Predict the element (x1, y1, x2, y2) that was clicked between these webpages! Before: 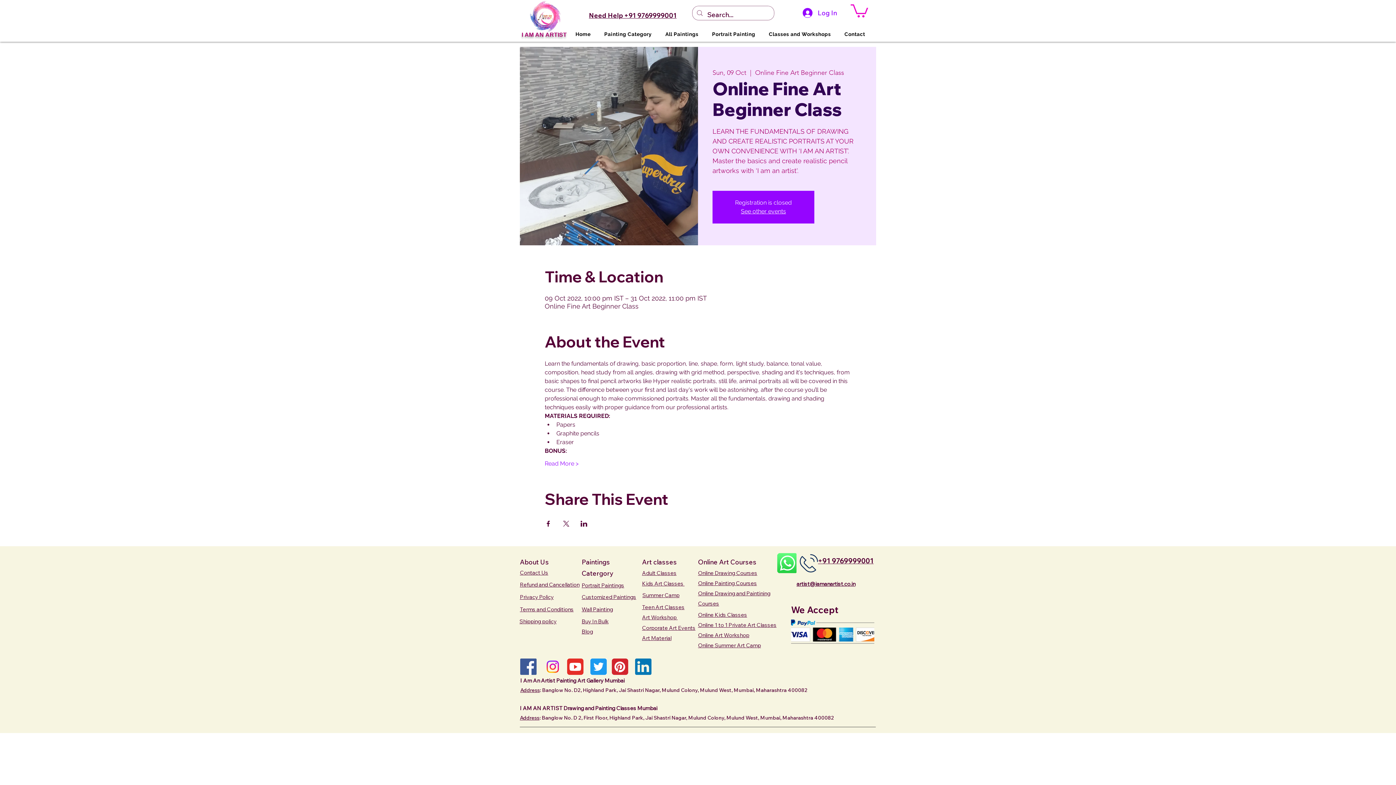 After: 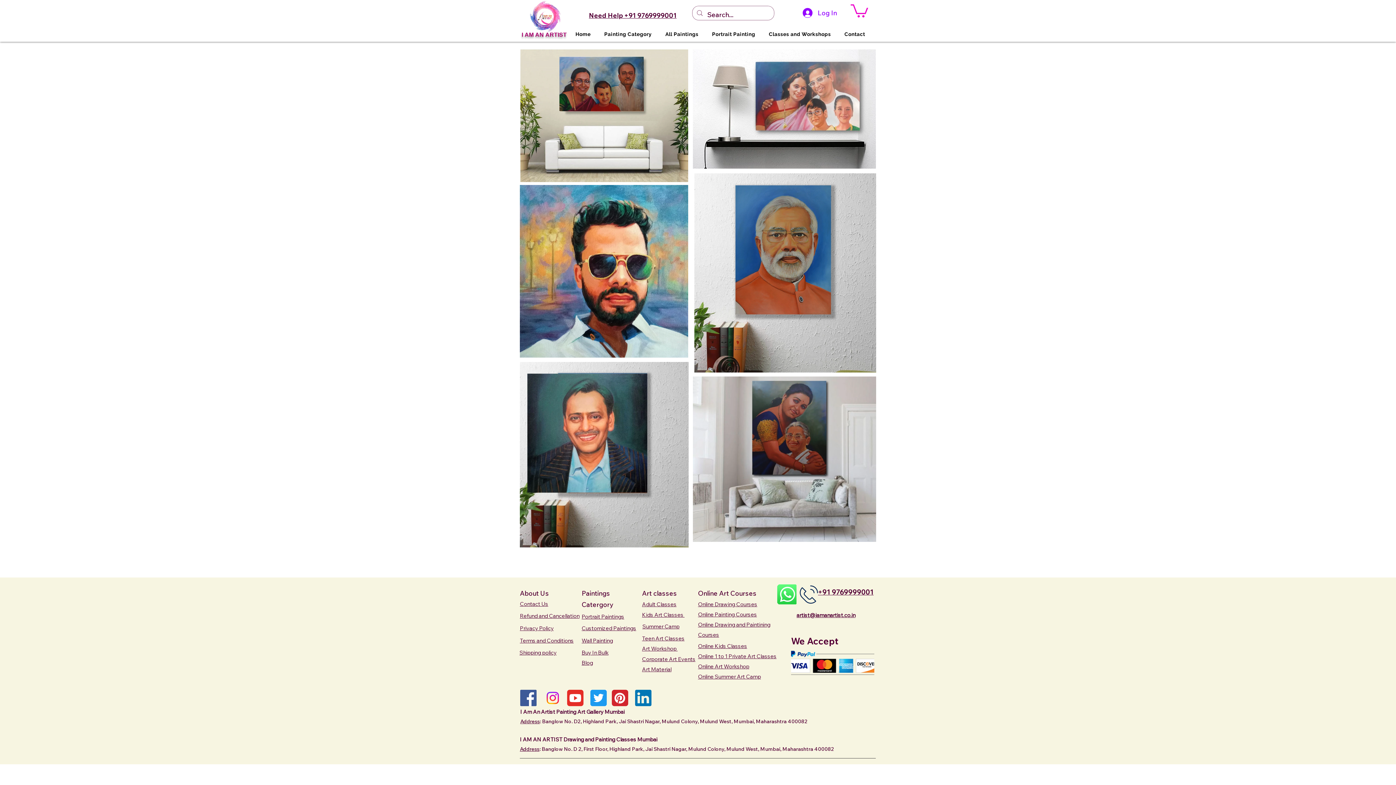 Action: label: Portrait Painting bbox: (708, 27, 765, 41)